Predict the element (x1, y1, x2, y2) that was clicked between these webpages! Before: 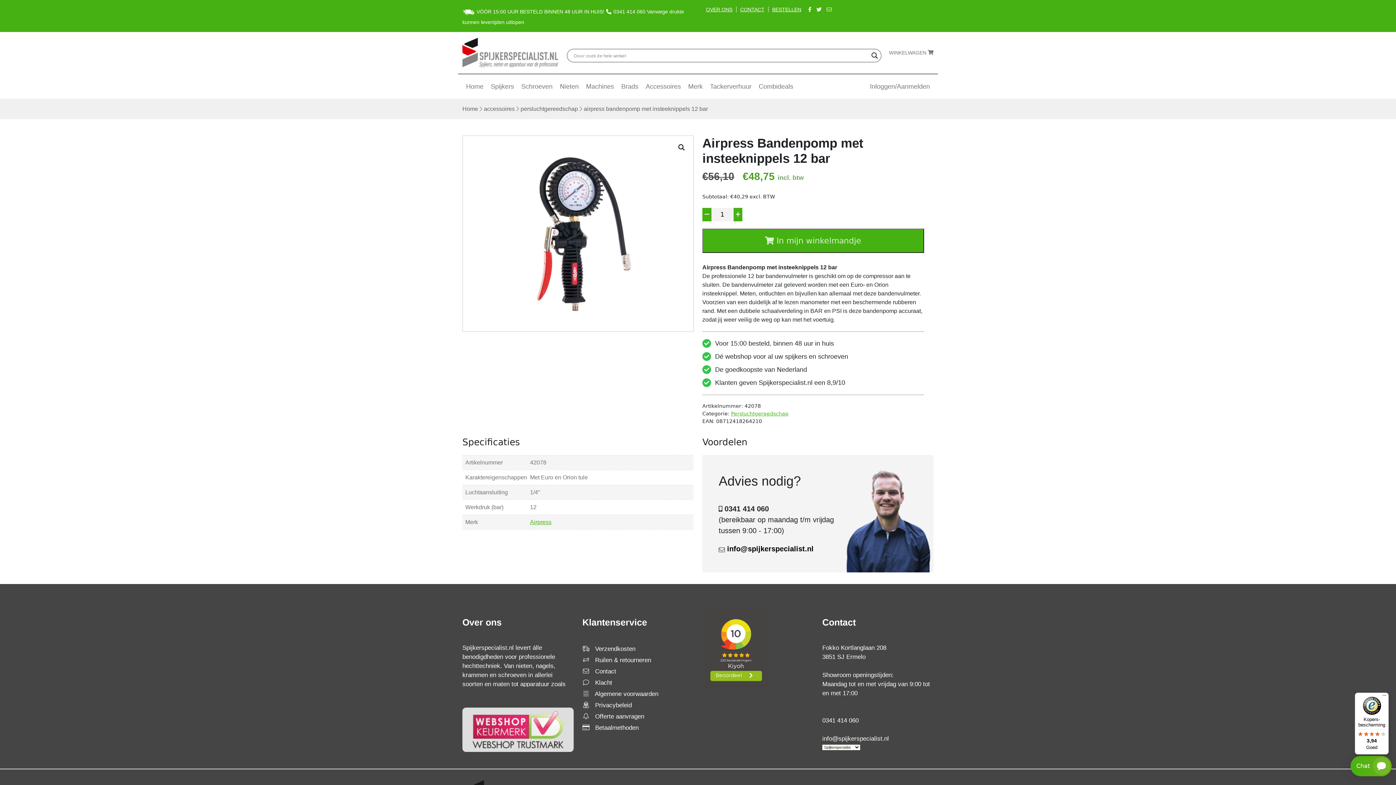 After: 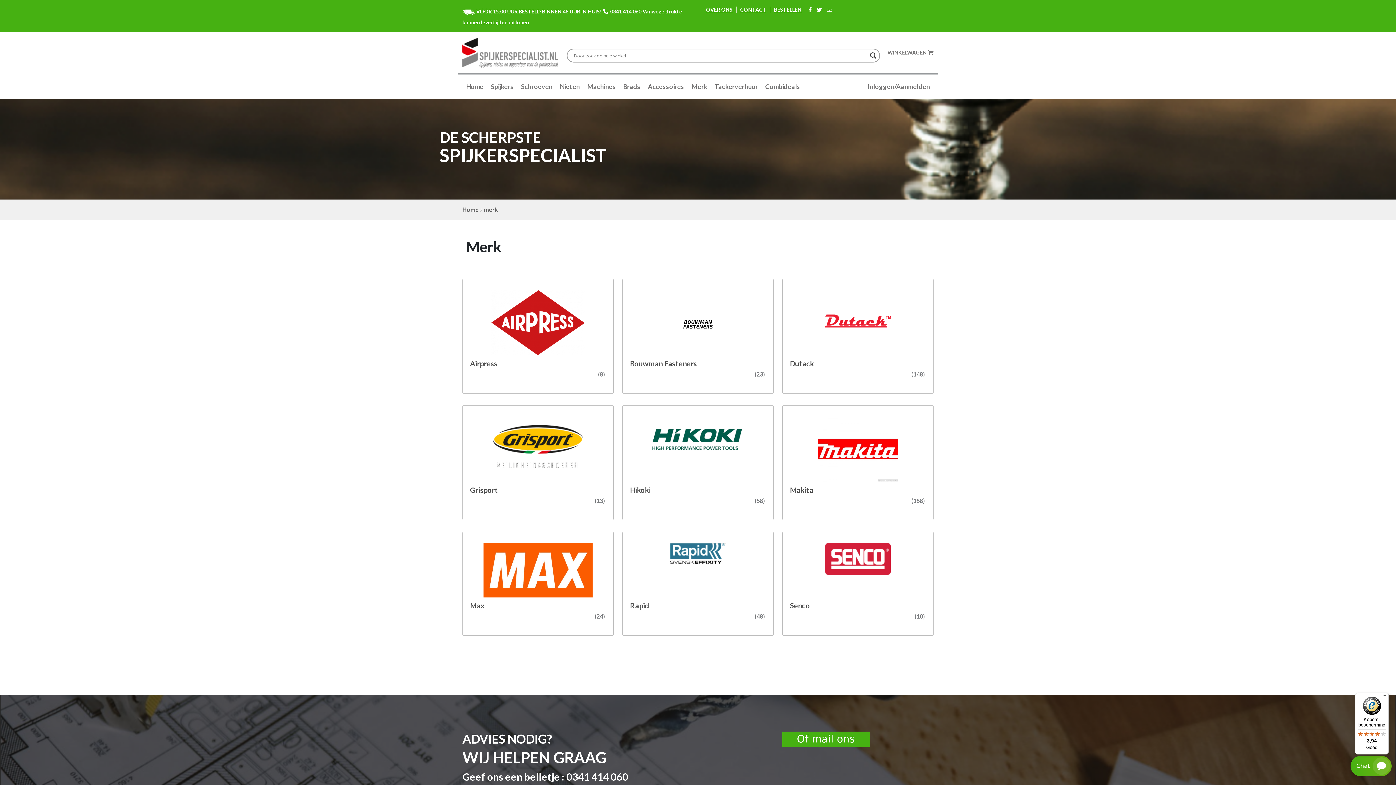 Action: bbox: (688, 81, 702, 91) label: Merk